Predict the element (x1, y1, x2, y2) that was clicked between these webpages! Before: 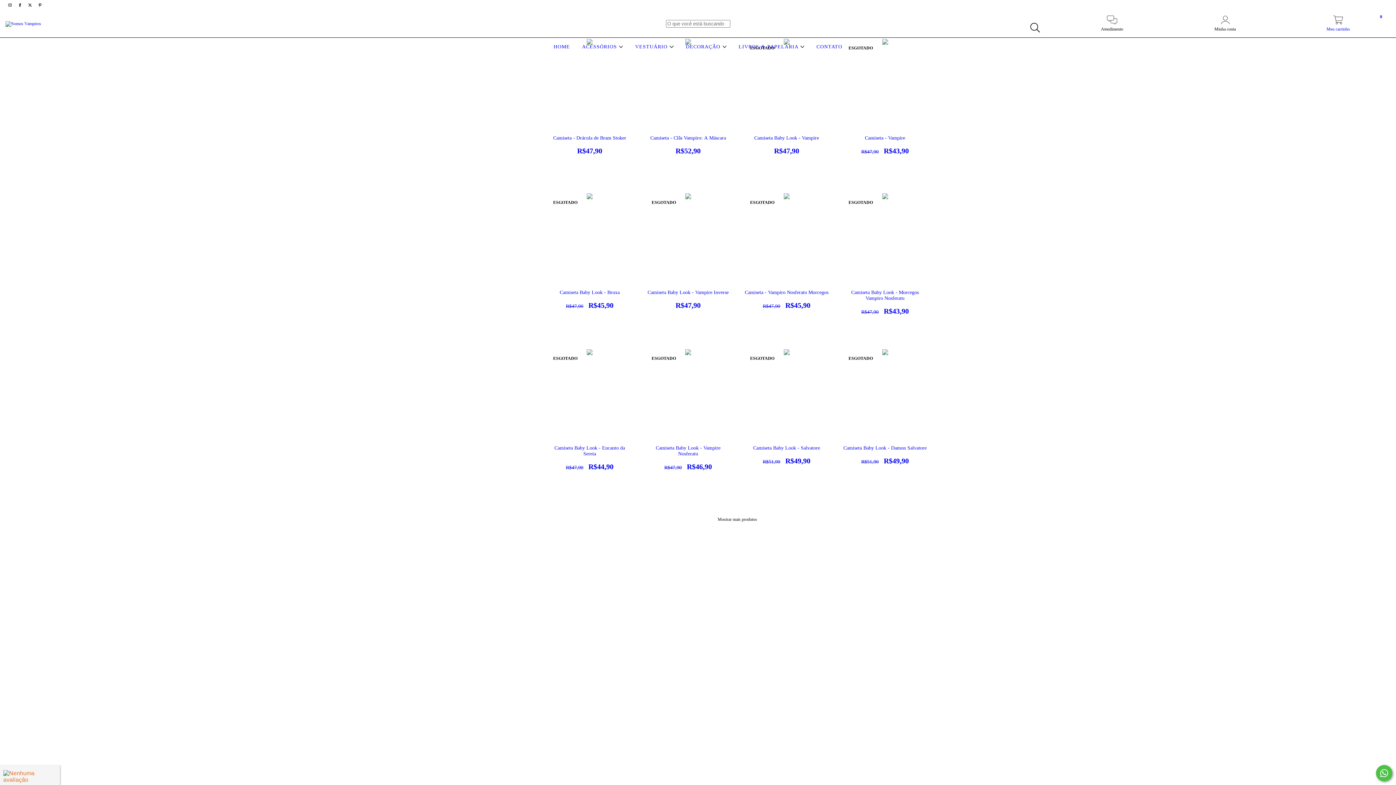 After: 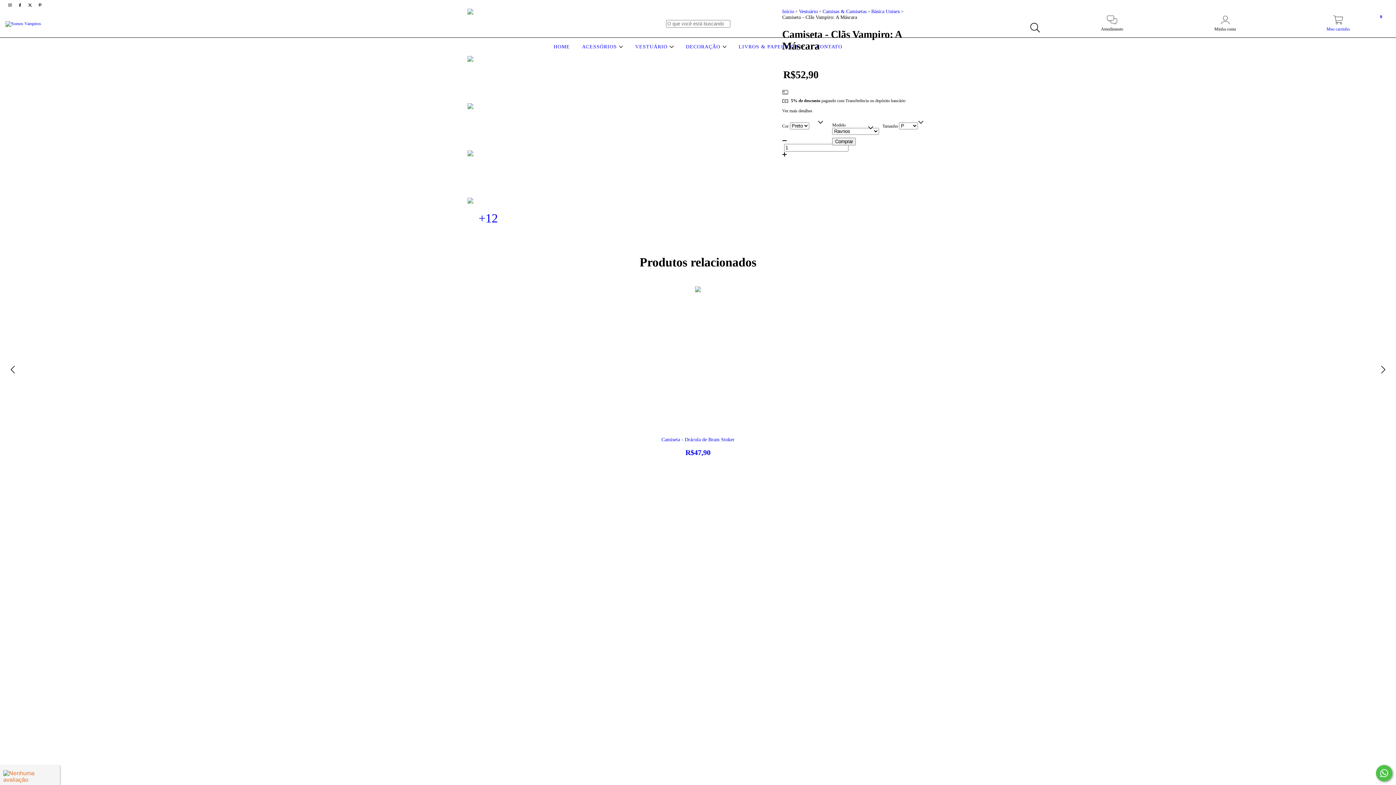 Action: label: Camiseta - Clãs Vampiro: A Máscara bbox: (645, 135, 730, 155)